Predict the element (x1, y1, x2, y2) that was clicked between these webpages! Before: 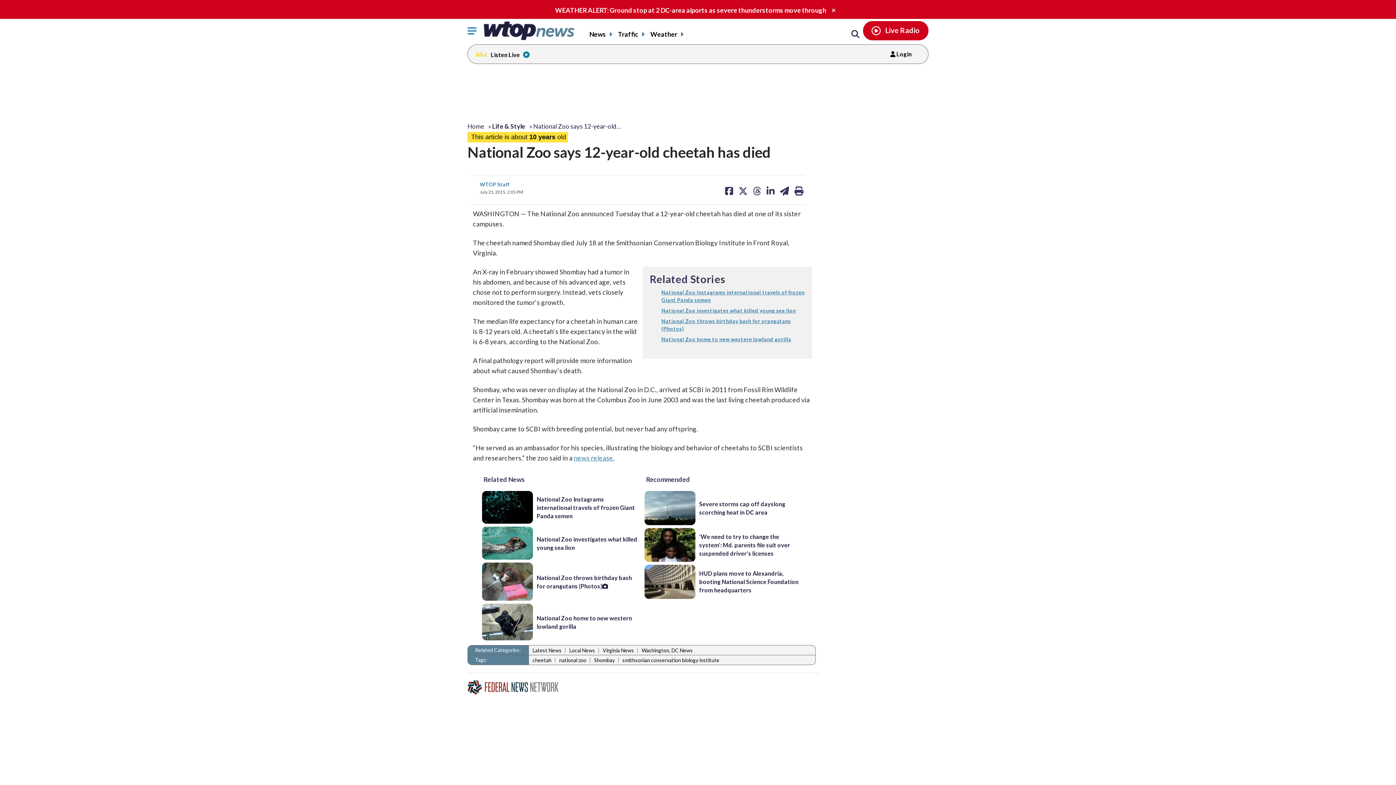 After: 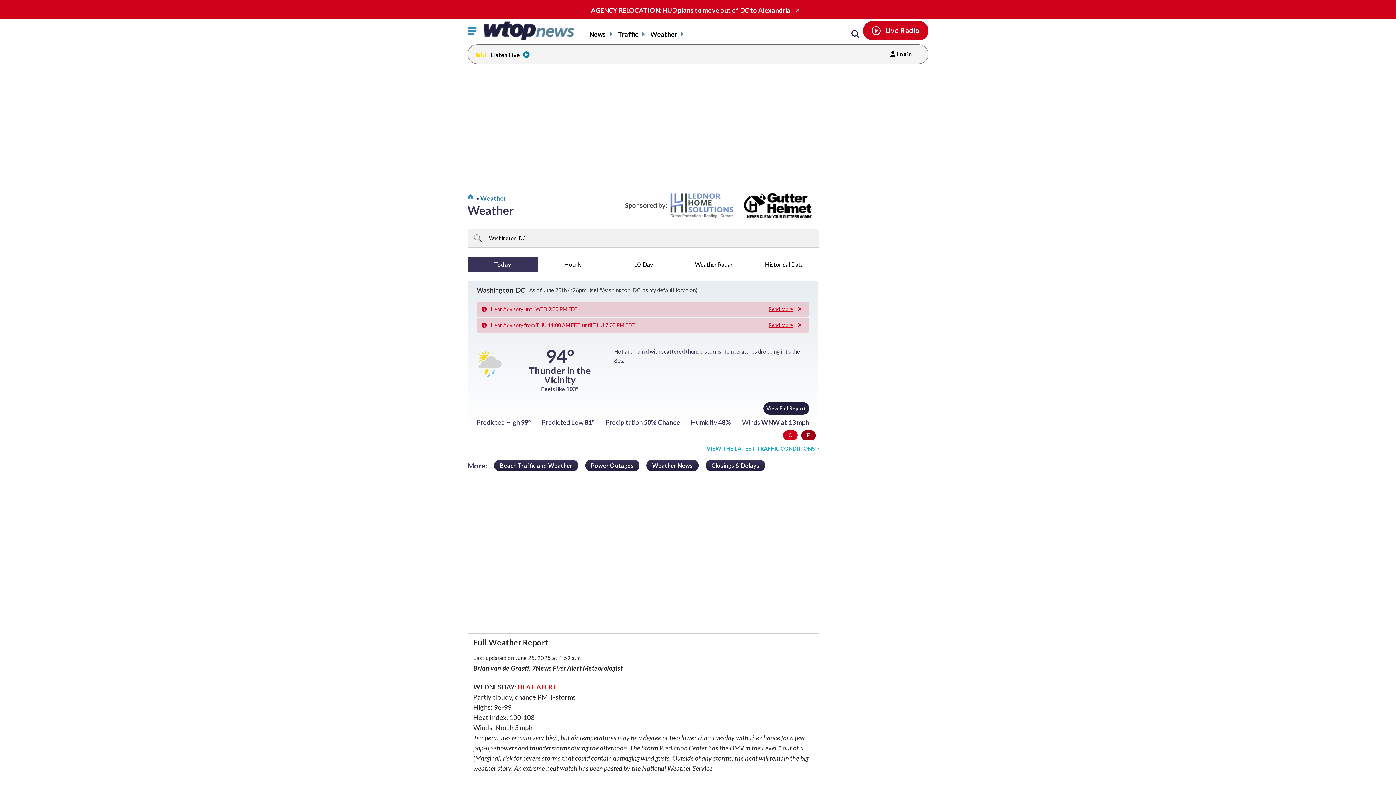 Action: label: Weather bbox: (650, 30, 685, 38)